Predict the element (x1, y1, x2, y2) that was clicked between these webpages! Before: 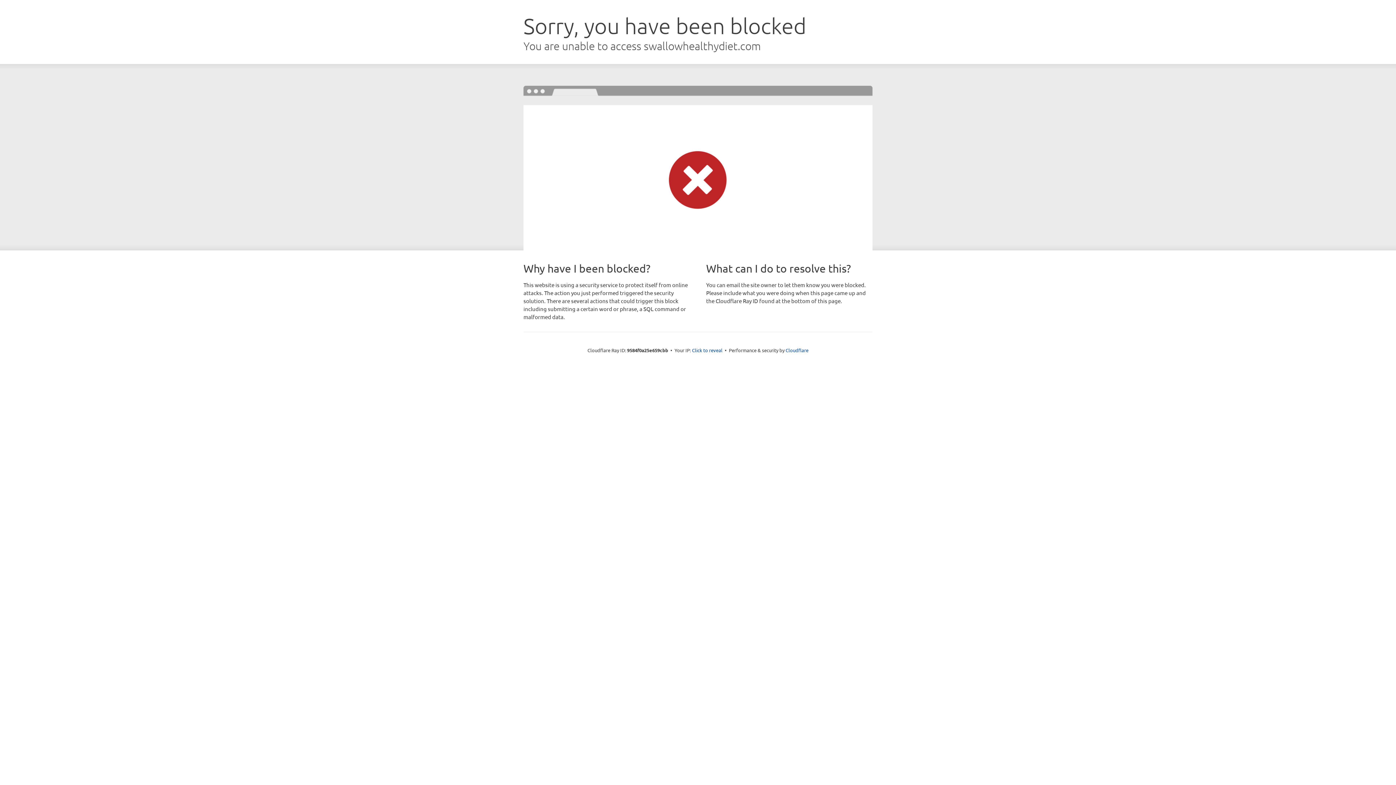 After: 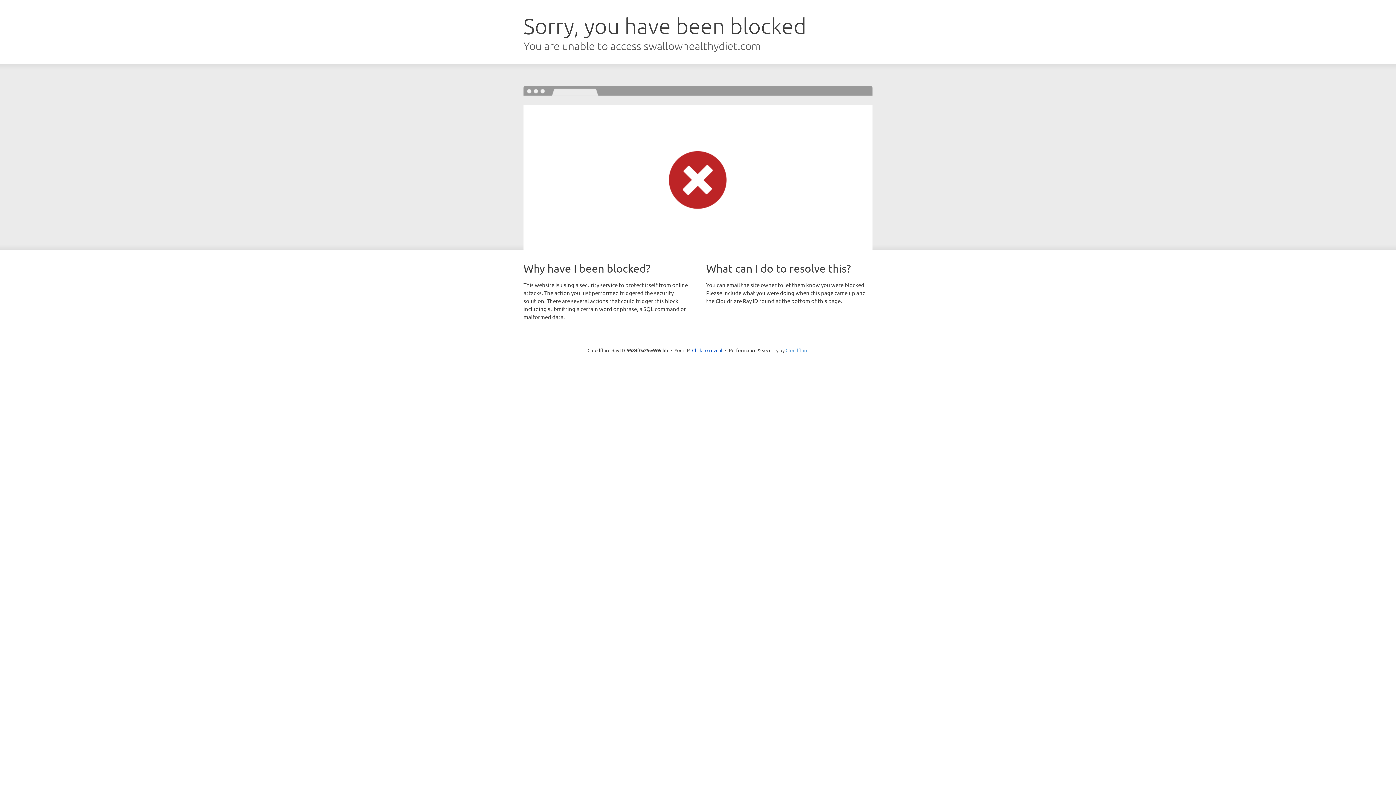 Action: label: Cloudflare bbox: (785, 347, 808, 353)